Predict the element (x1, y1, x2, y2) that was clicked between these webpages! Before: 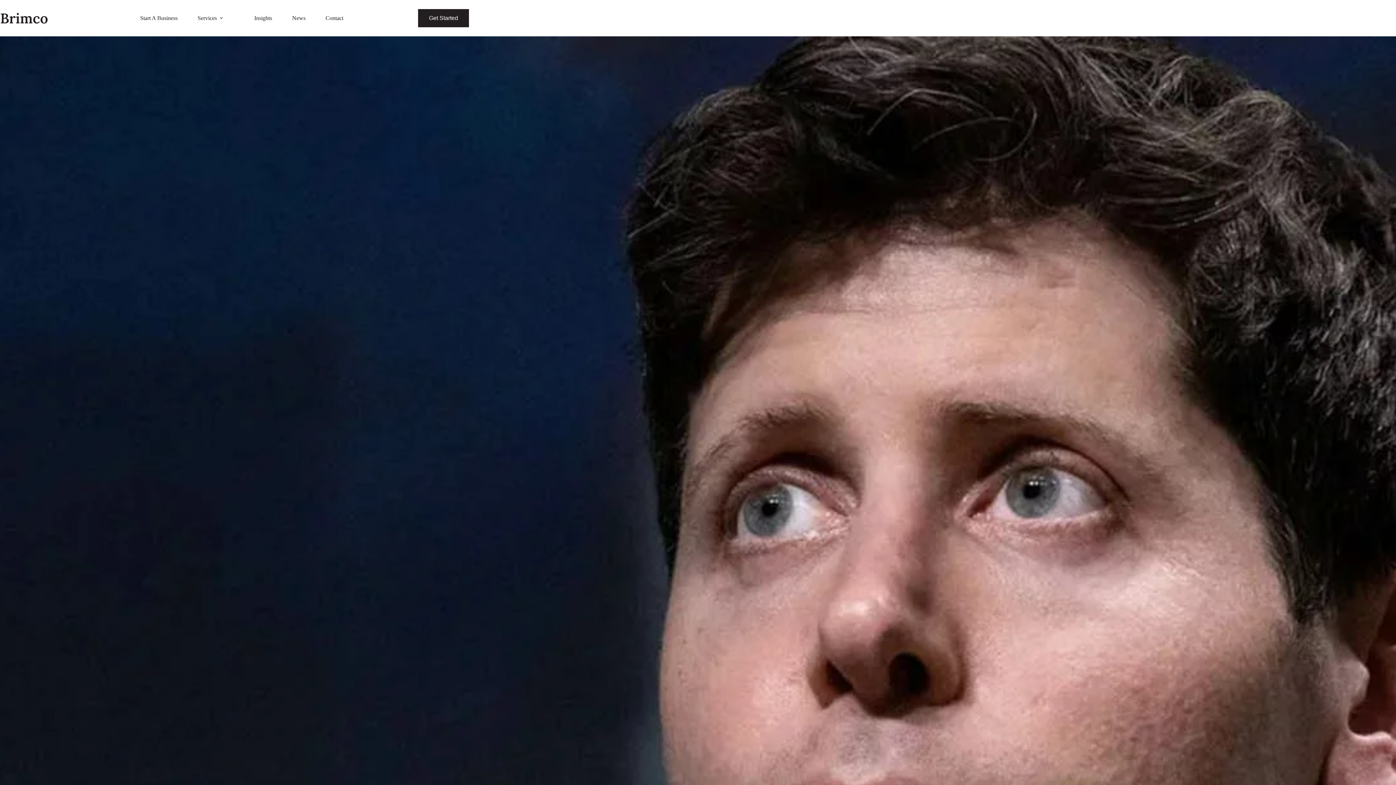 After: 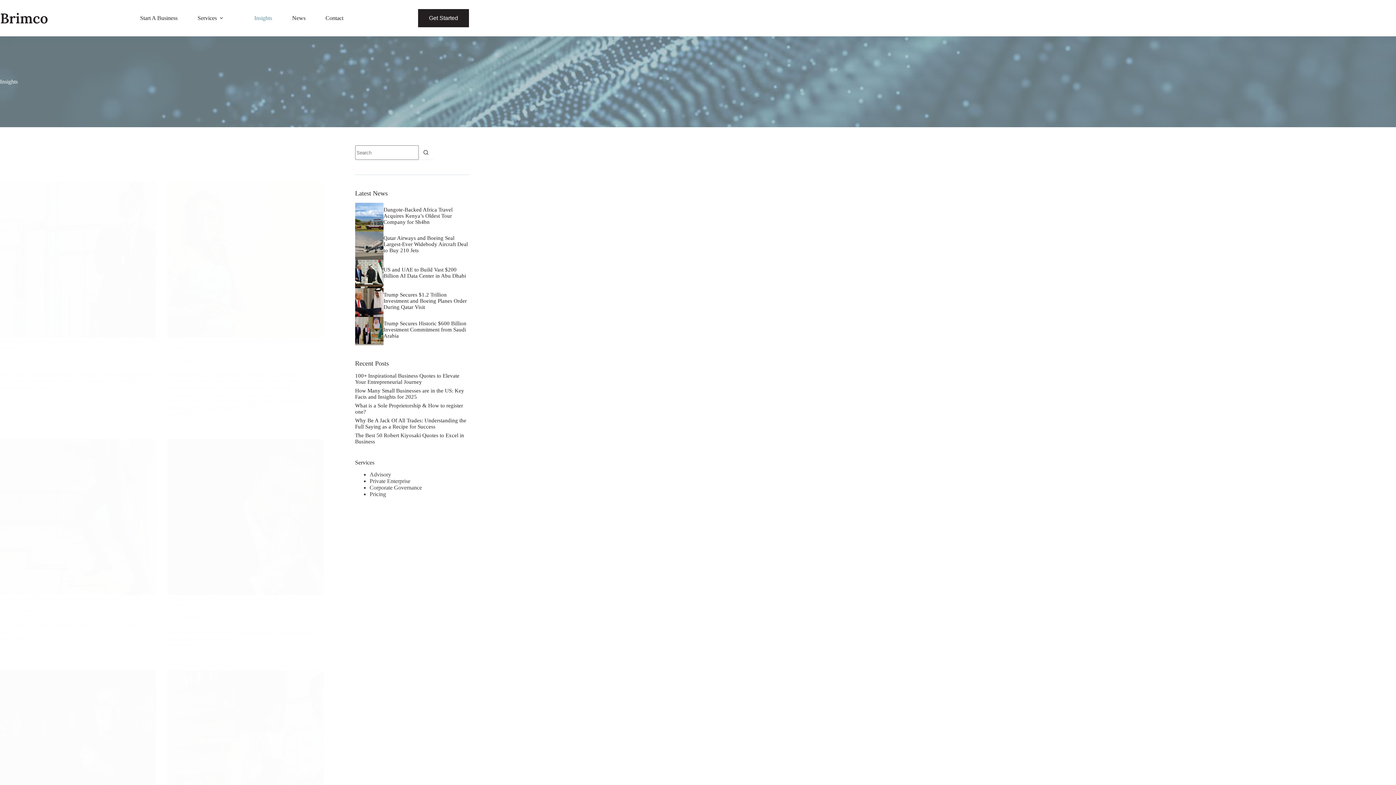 Action: bbox: (244, 0, 282, 36) label: Insights